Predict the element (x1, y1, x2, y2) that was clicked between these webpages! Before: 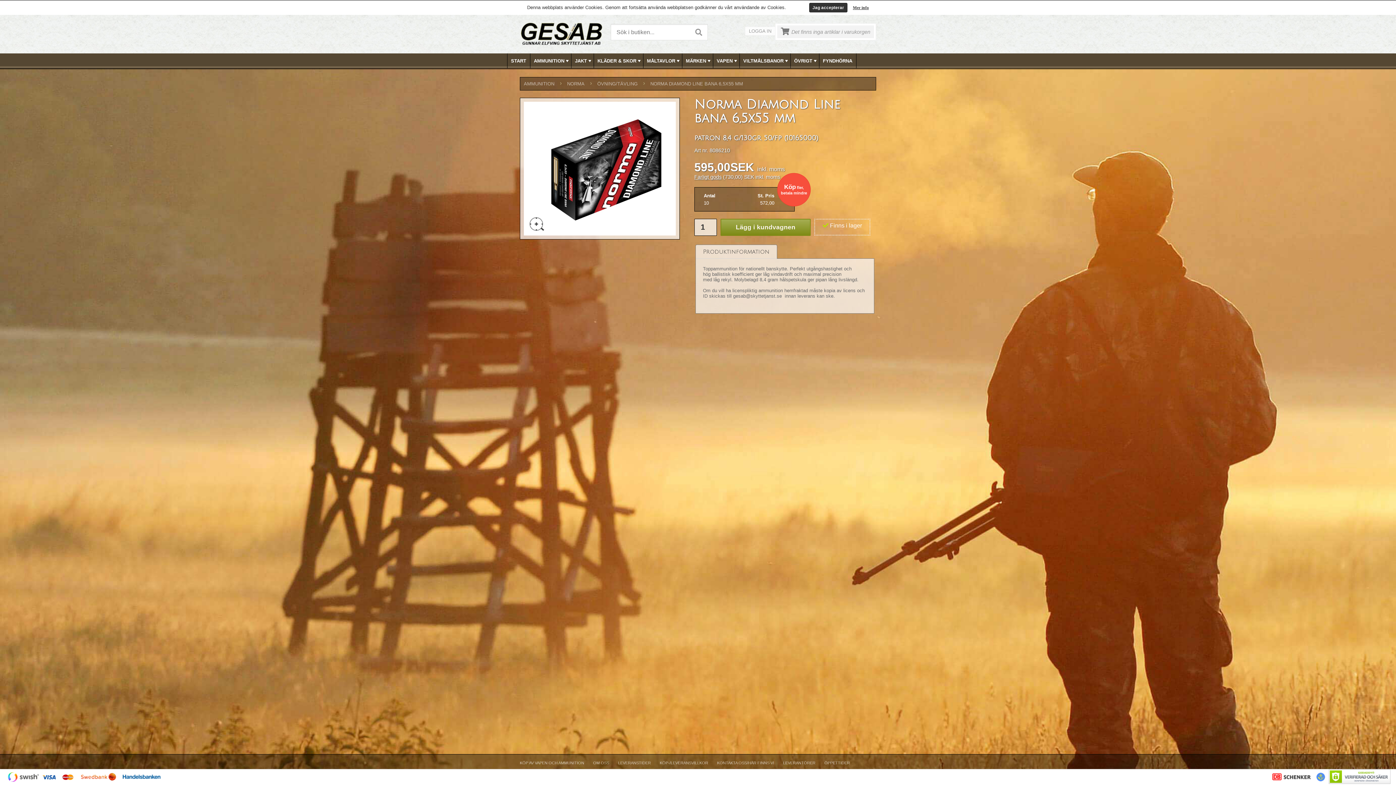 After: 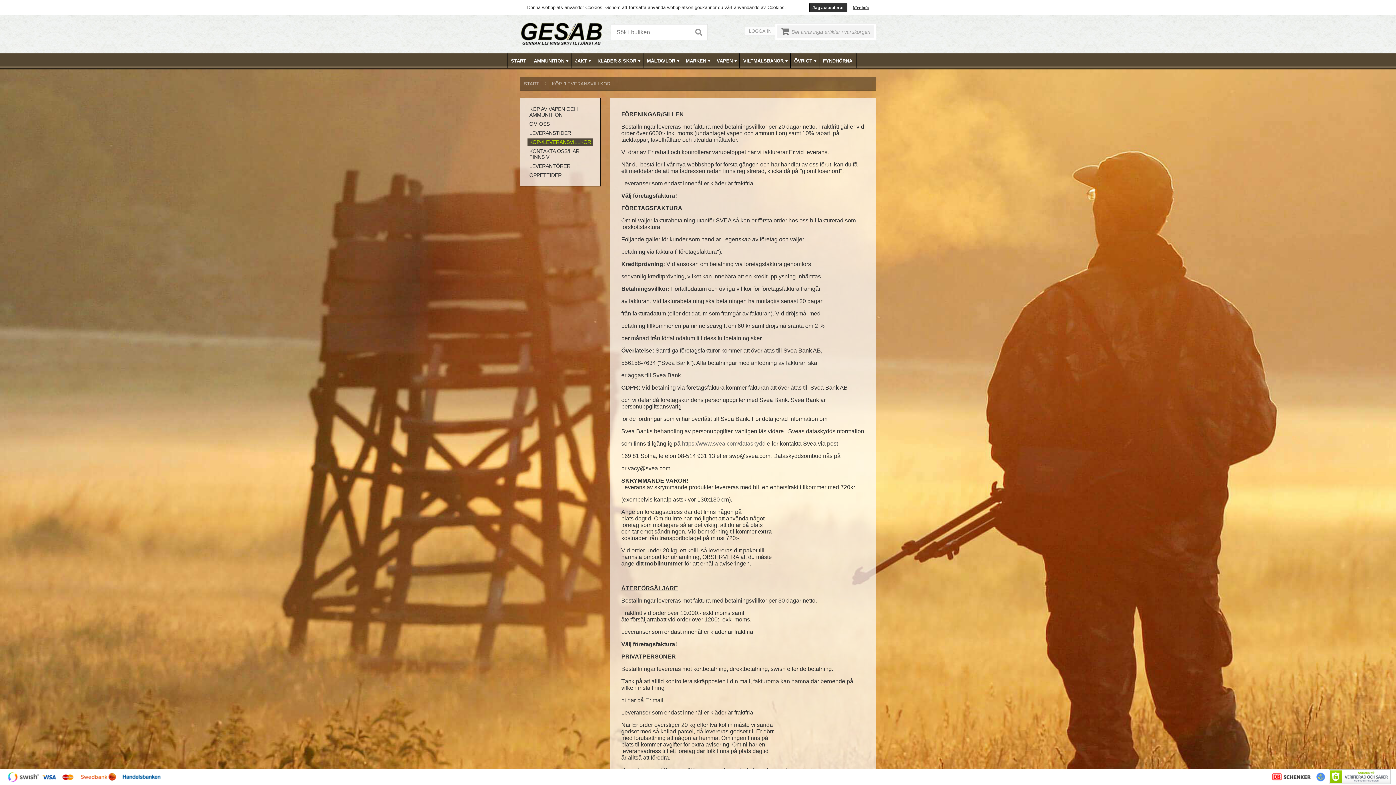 Action: bbox: (655, 758, 712, 767) label: KÖP-/LEVERANSVILLKOR